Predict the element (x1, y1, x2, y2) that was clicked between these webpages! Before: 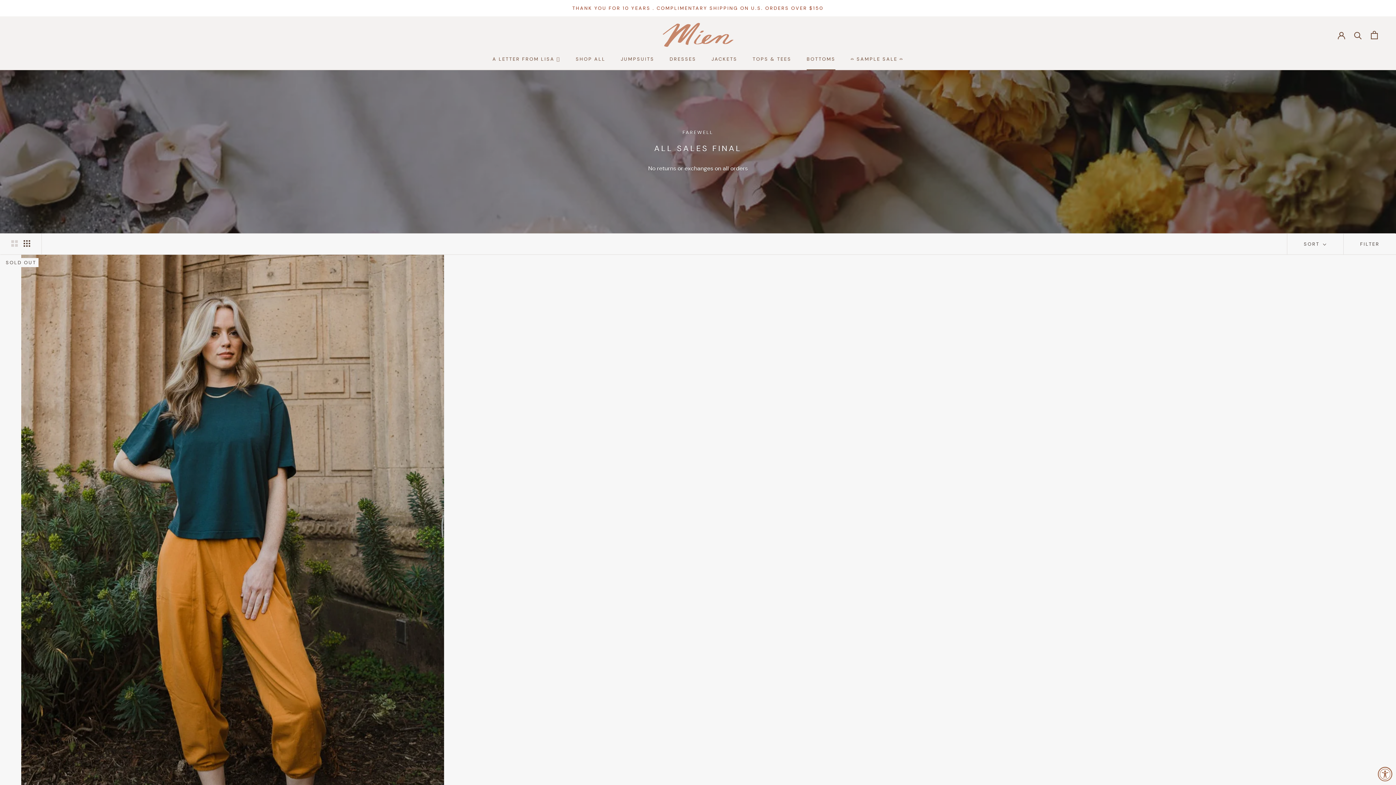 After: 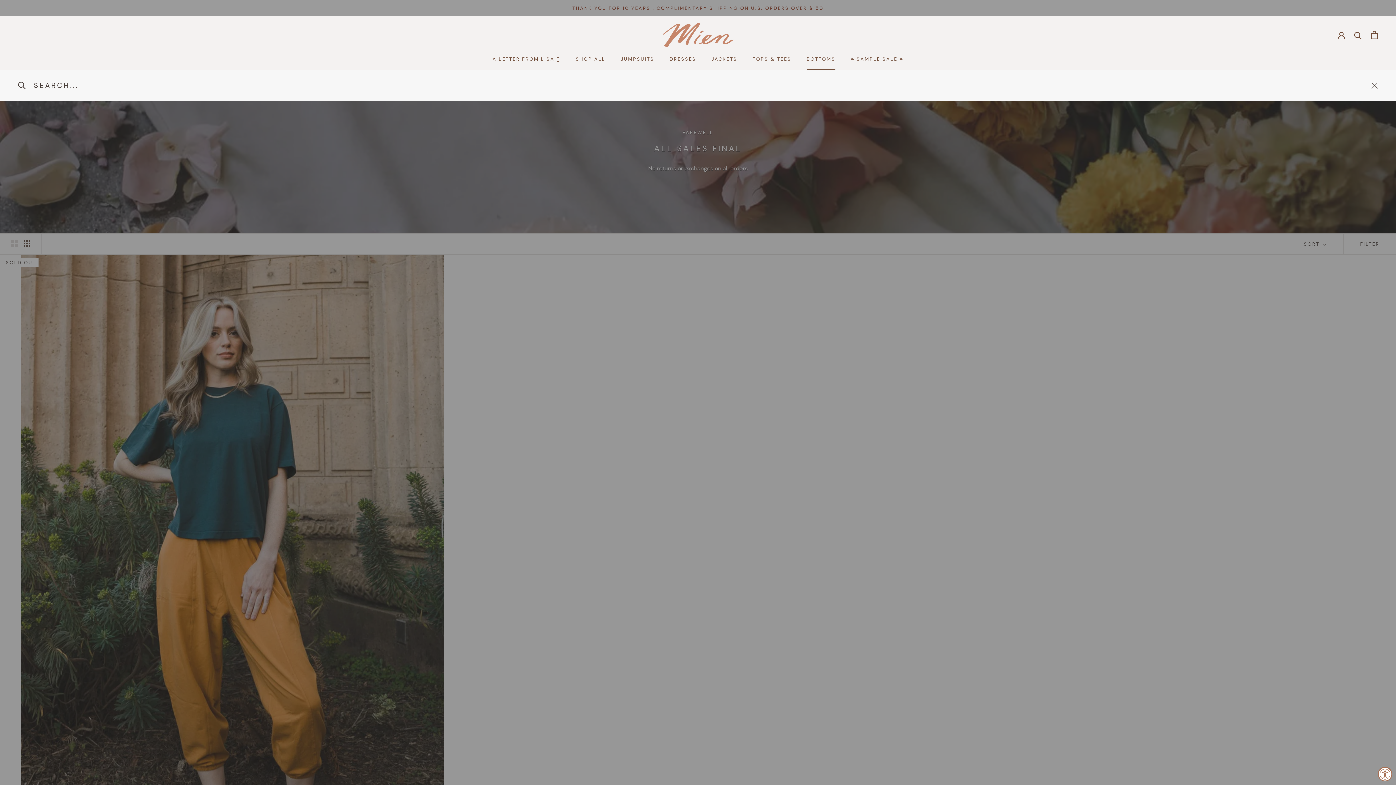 Action: label: Search bbox: (1354, 31, 1362, 38)